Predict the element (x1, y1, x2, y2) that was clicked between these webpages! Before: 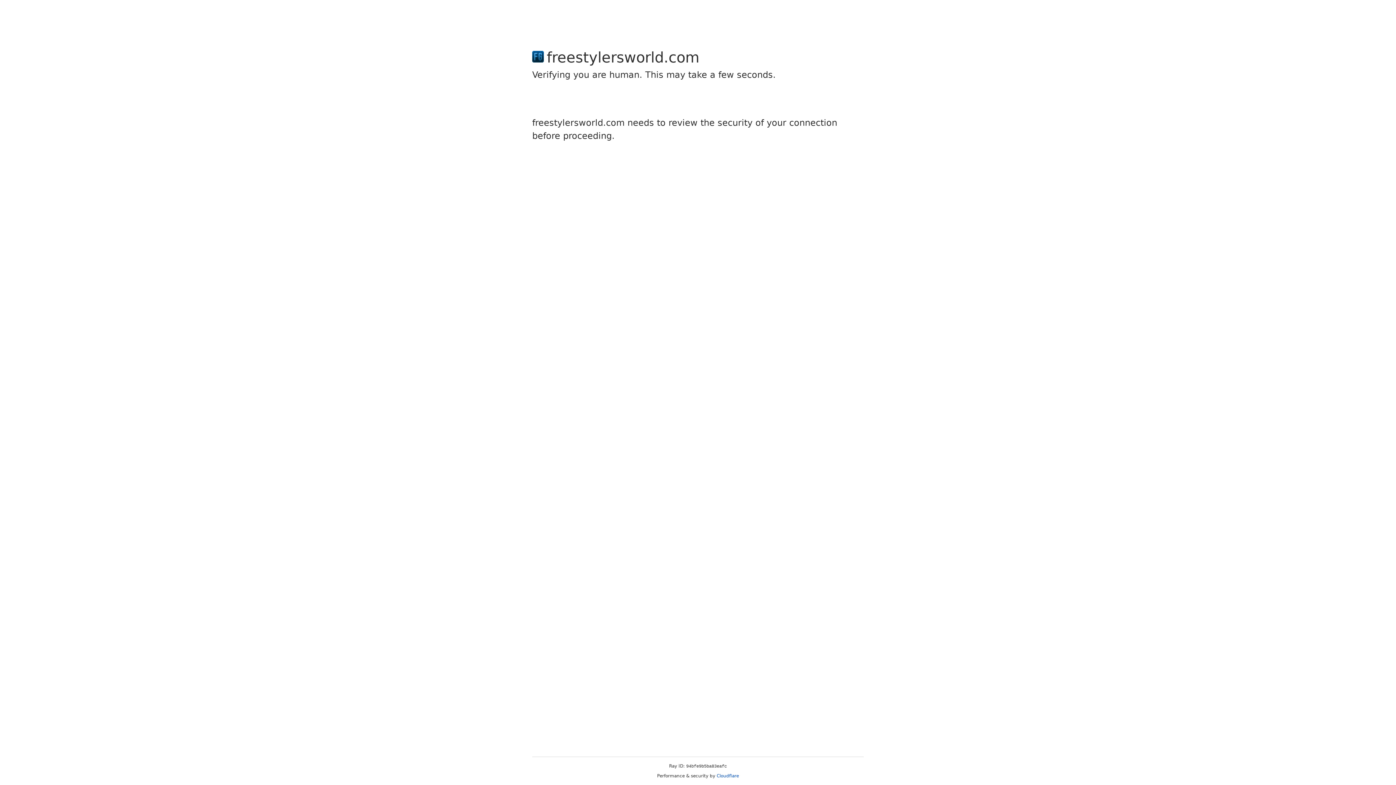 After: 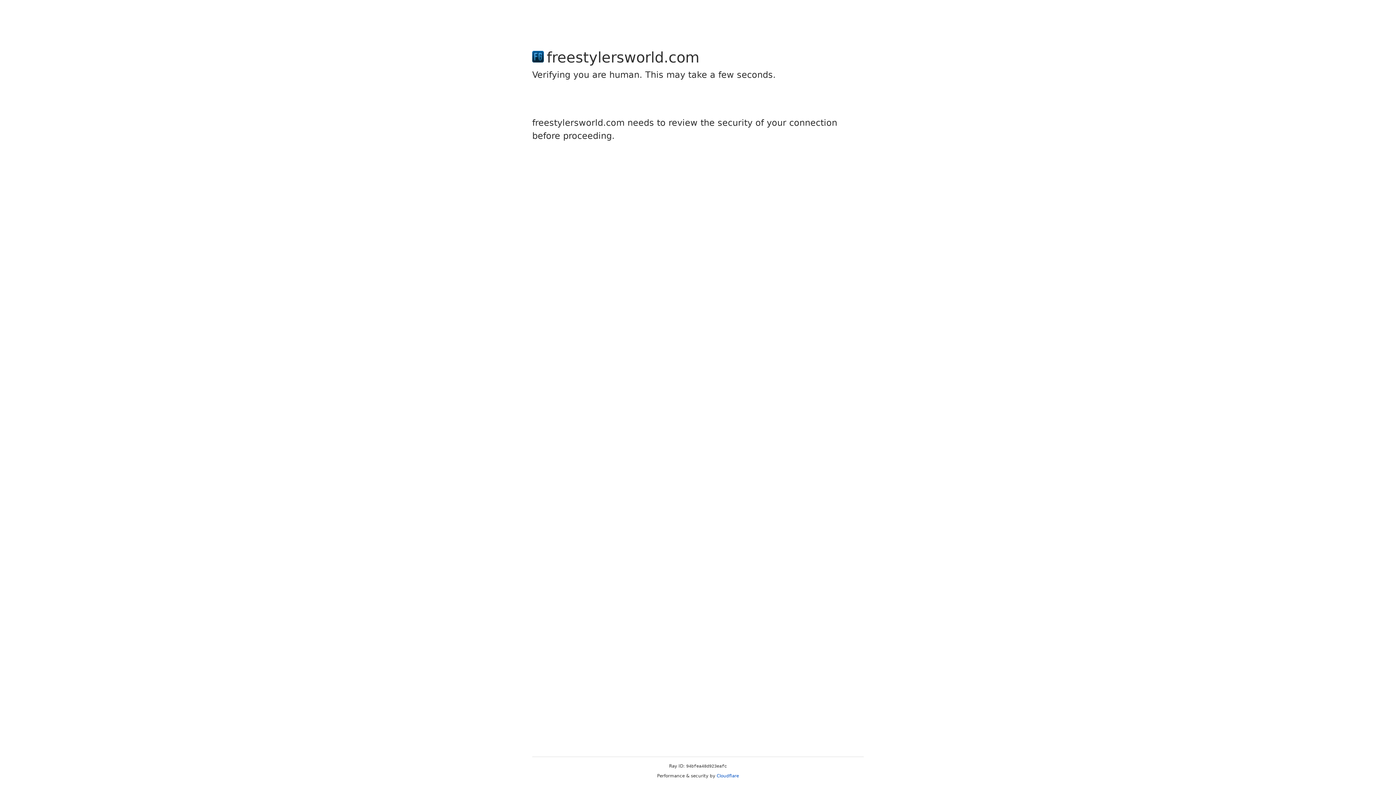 Action: bbox: (716, 773, 739, 778) label: Cloudflare